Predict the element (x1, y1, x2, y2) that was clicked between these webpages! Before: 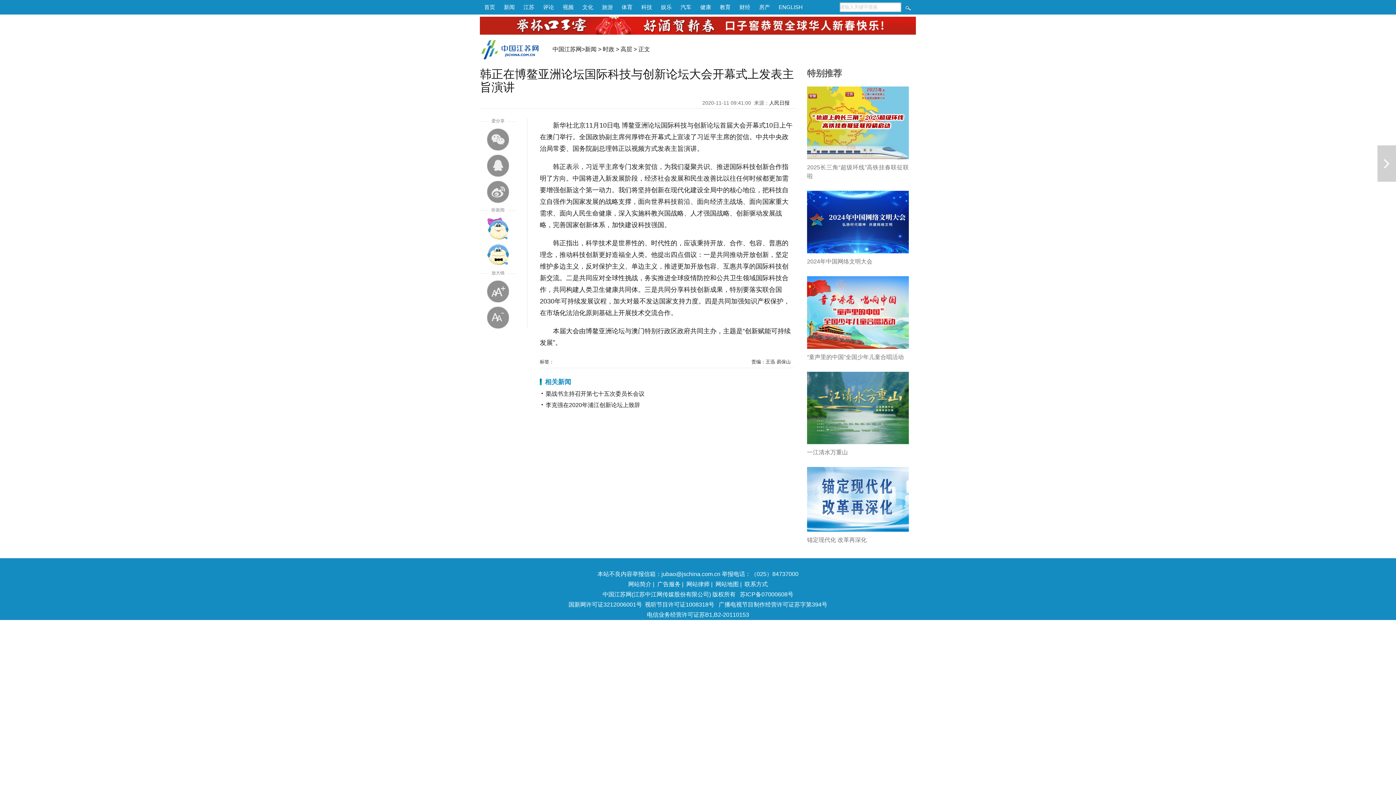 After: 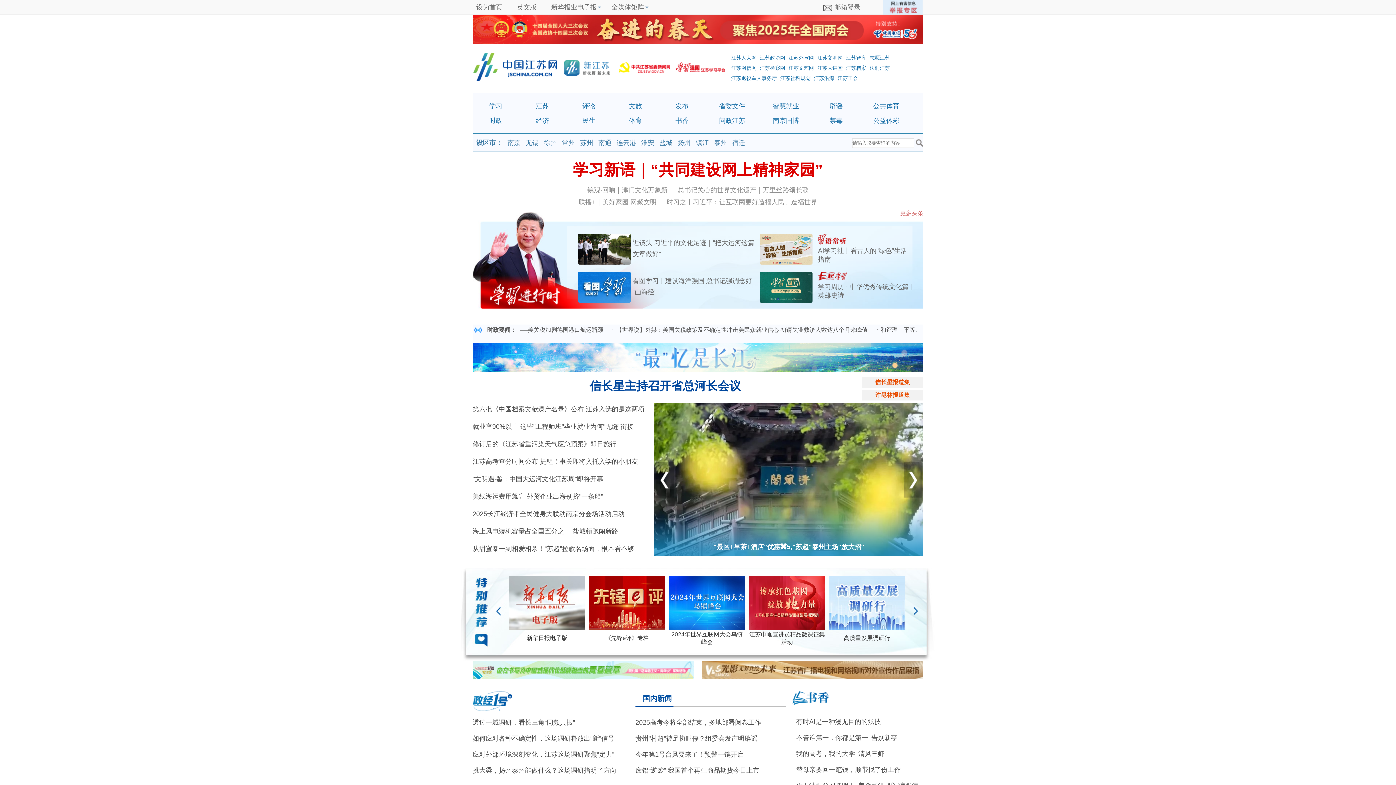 Action: label: 首页 bbox: (480, 0, 499, 14)